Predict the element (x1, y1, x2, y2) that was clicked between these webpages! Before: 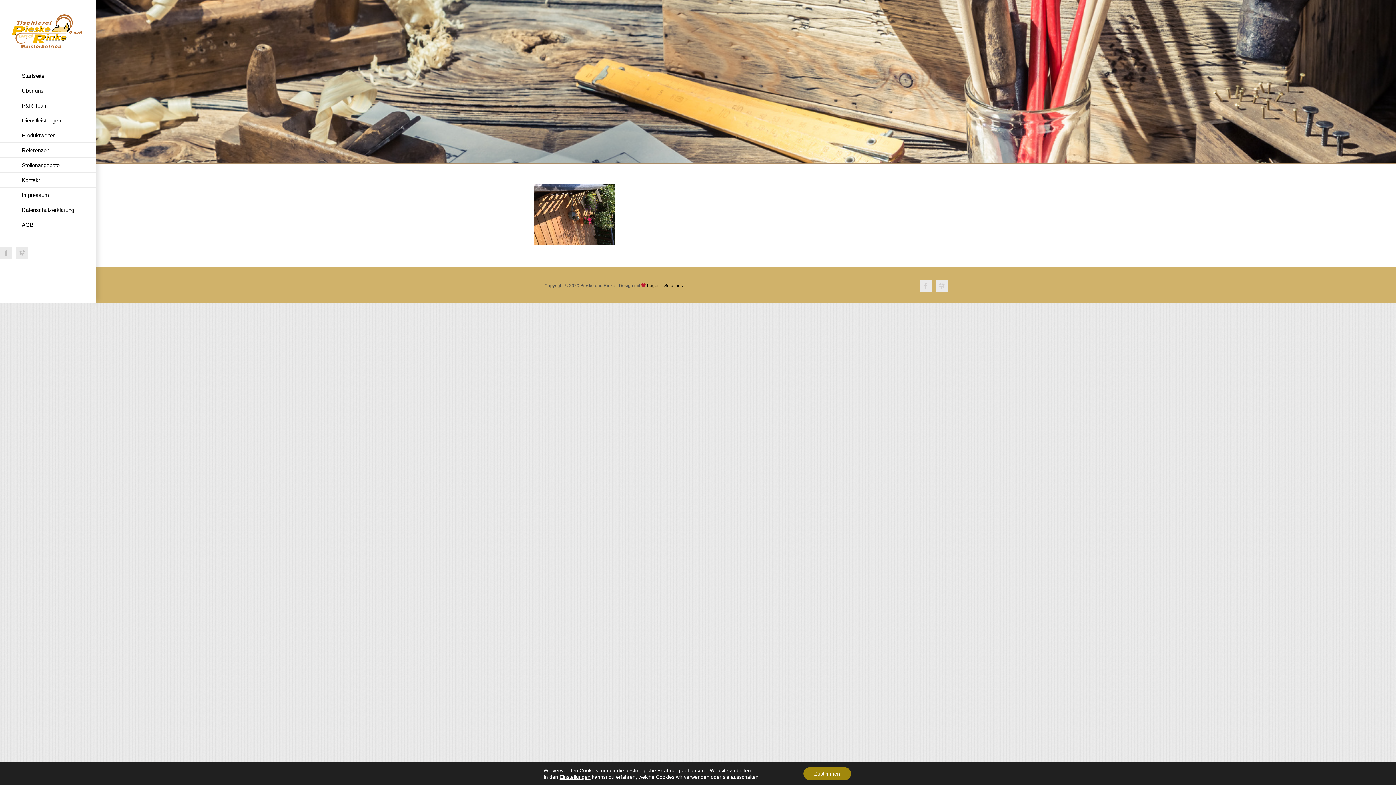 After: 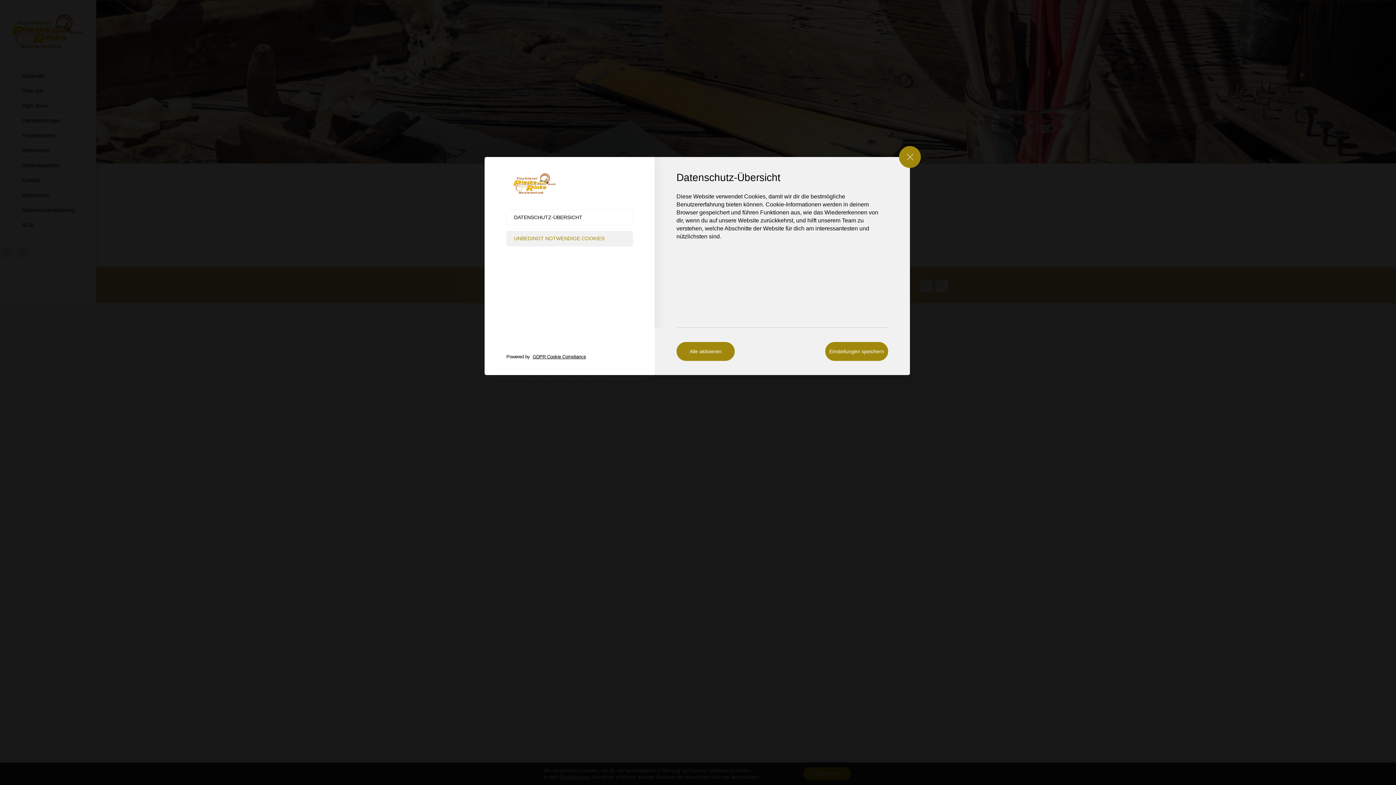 Action: bbox: (559, 774, 590, 780) label: Einstellungen